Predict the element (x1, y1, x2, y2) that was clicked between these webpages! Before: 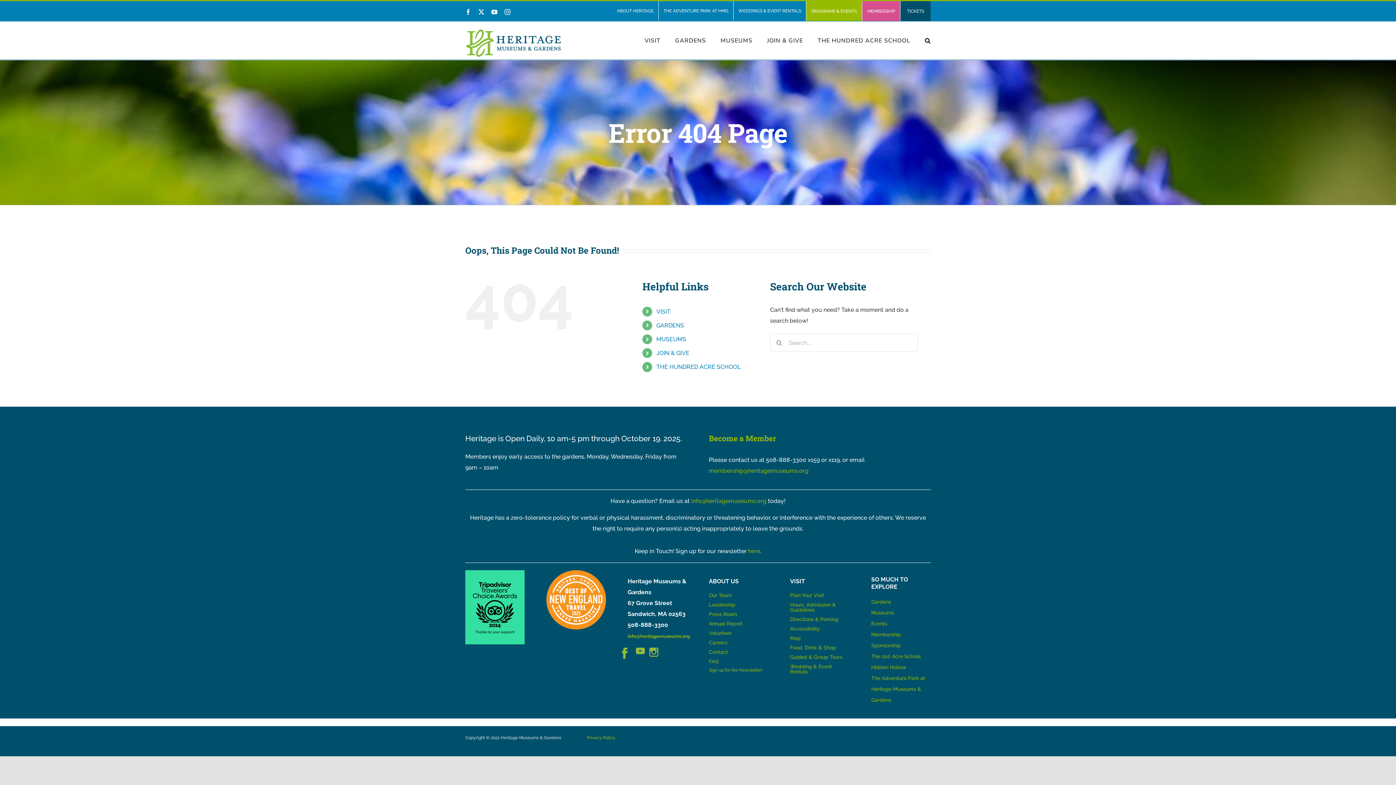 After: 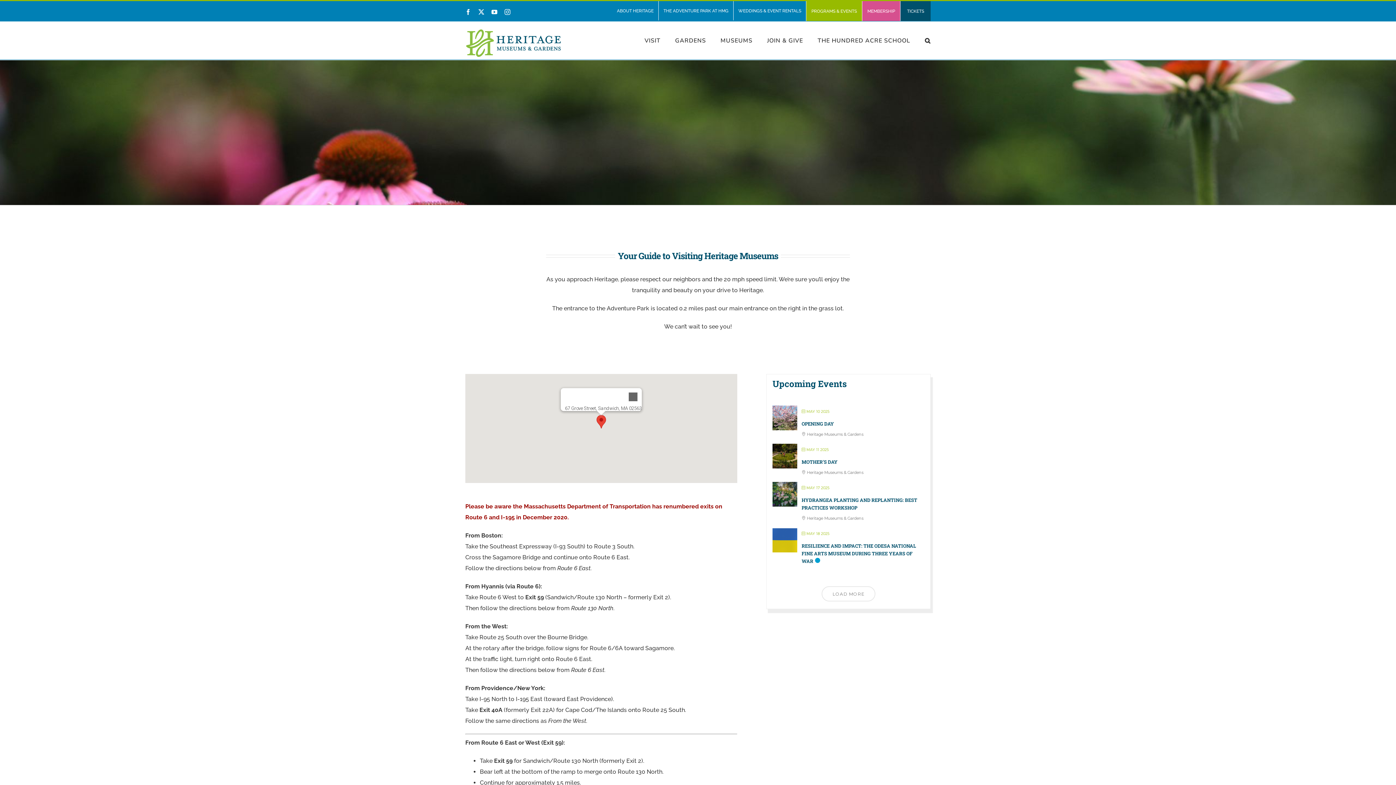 Action: label: Directions & Parking bbox: (790, 616, 838, 622)